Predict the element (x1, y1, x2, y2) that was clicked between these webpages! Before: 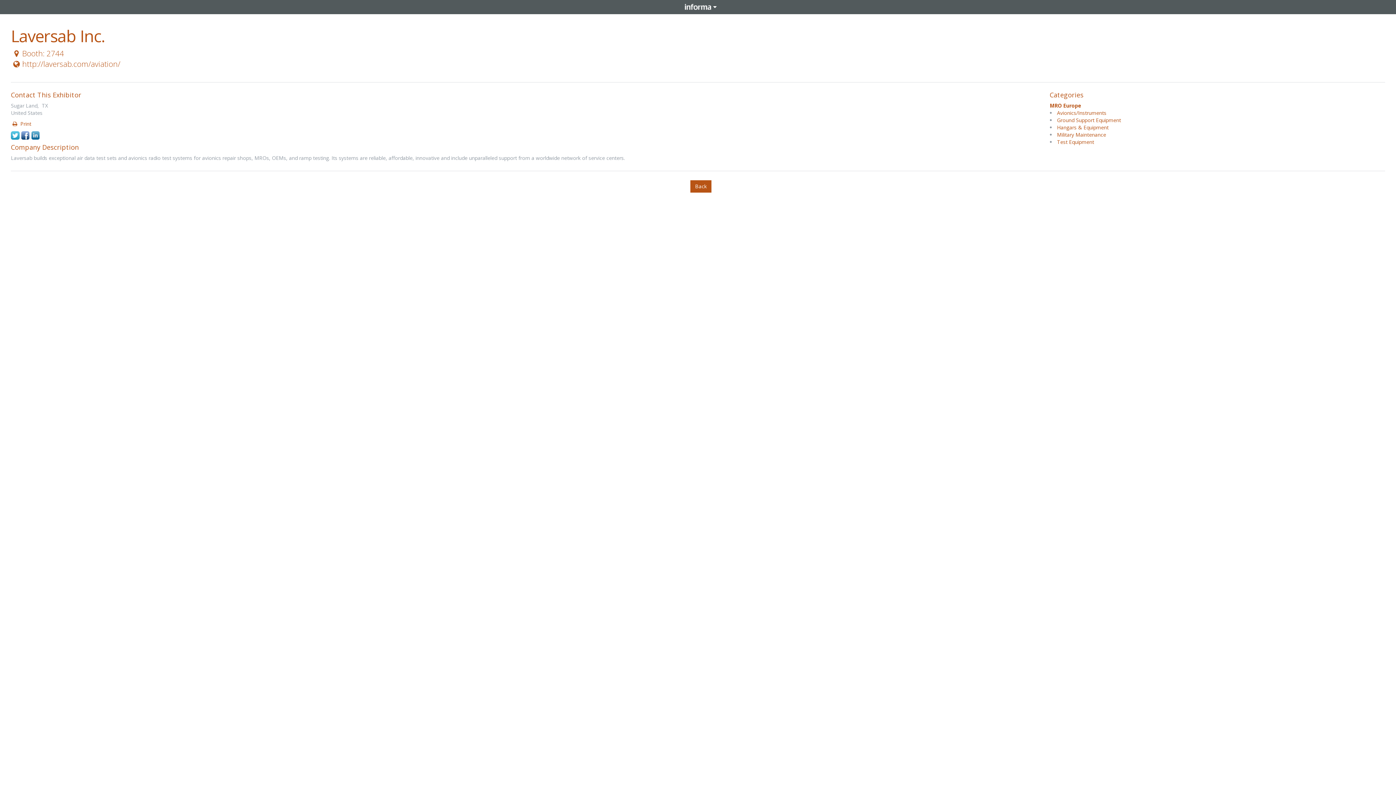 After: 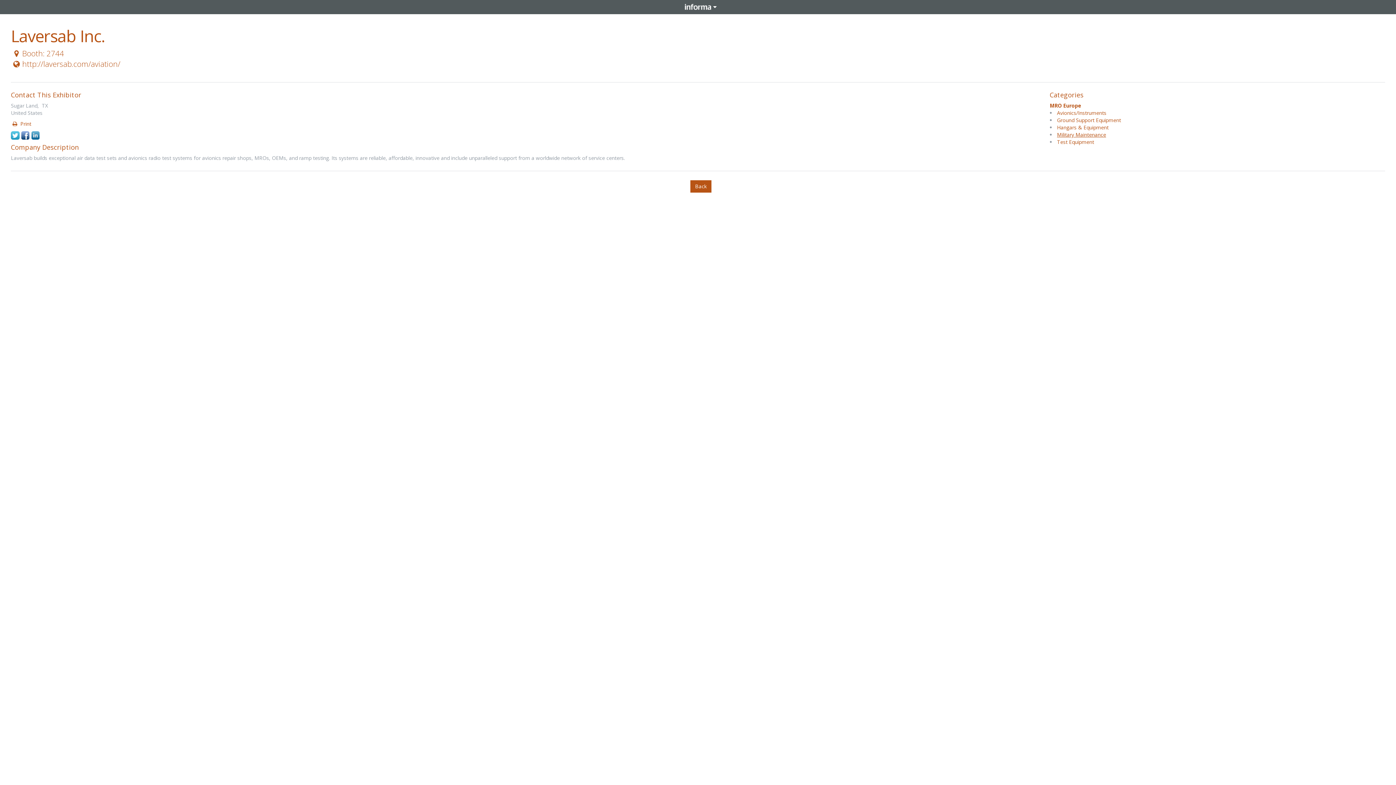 Action: label: Military Maintenance bbox: (1057, 131, 1106, 138)